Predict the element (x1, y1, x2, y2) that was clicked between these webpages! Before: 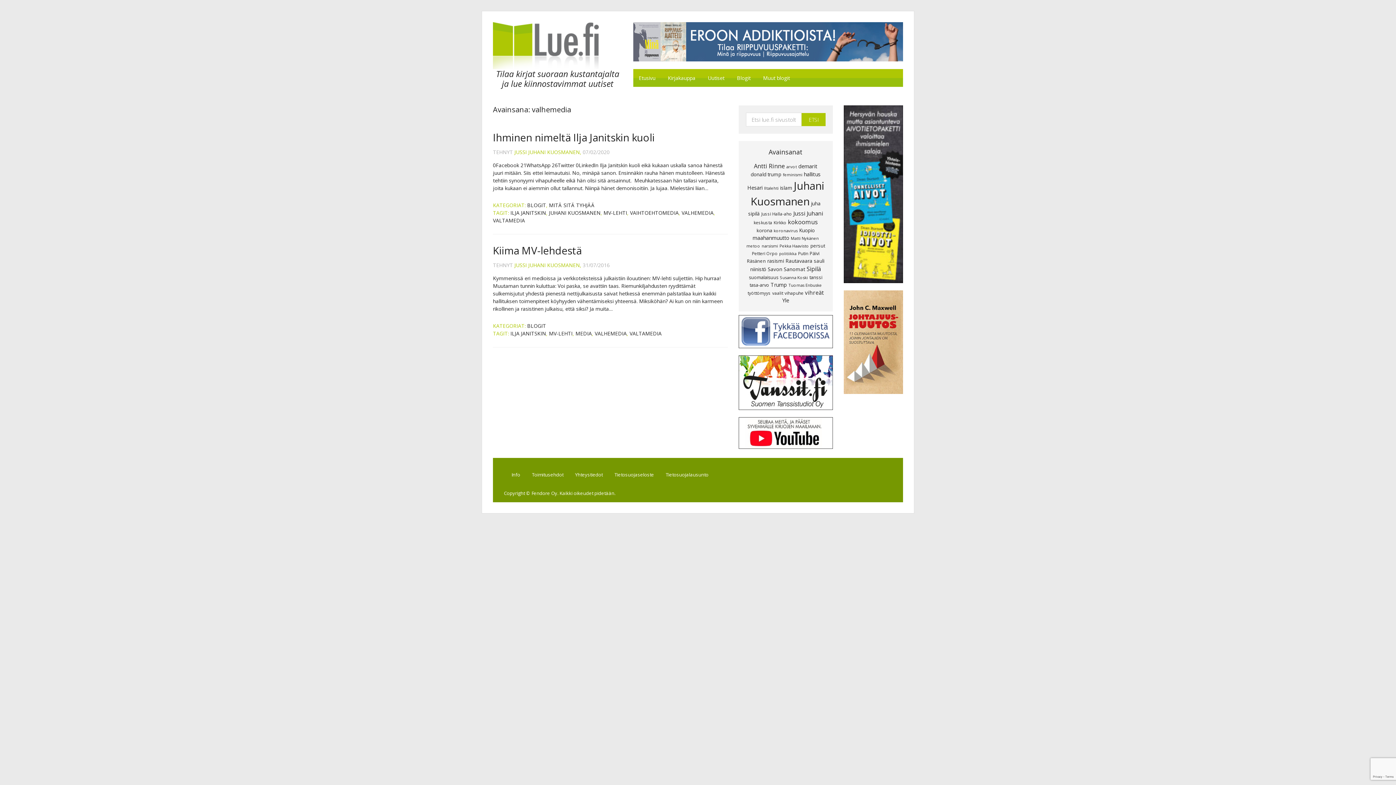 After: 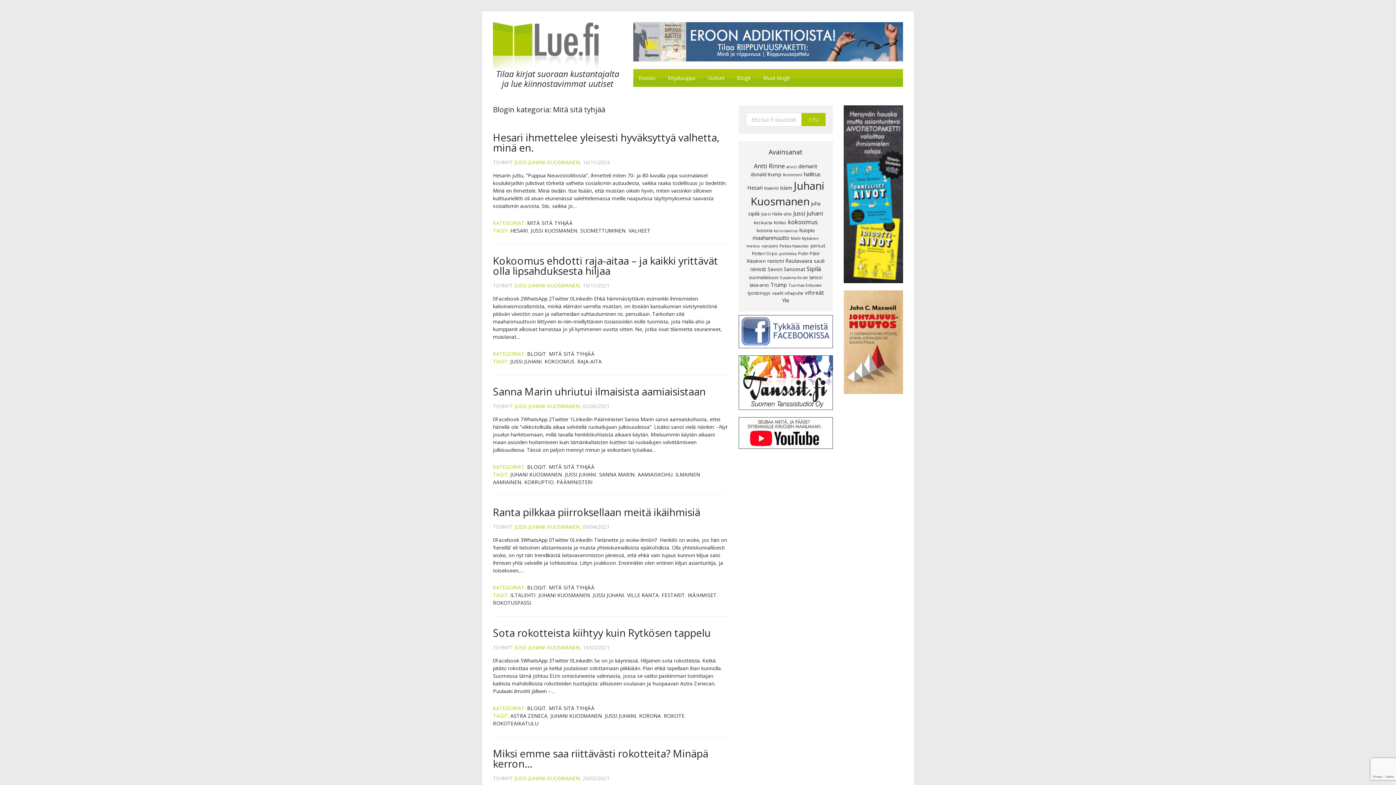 Action: label: MITÄ SITÄ TYHJÄÄ bbox: (549, 201, 594, 208)